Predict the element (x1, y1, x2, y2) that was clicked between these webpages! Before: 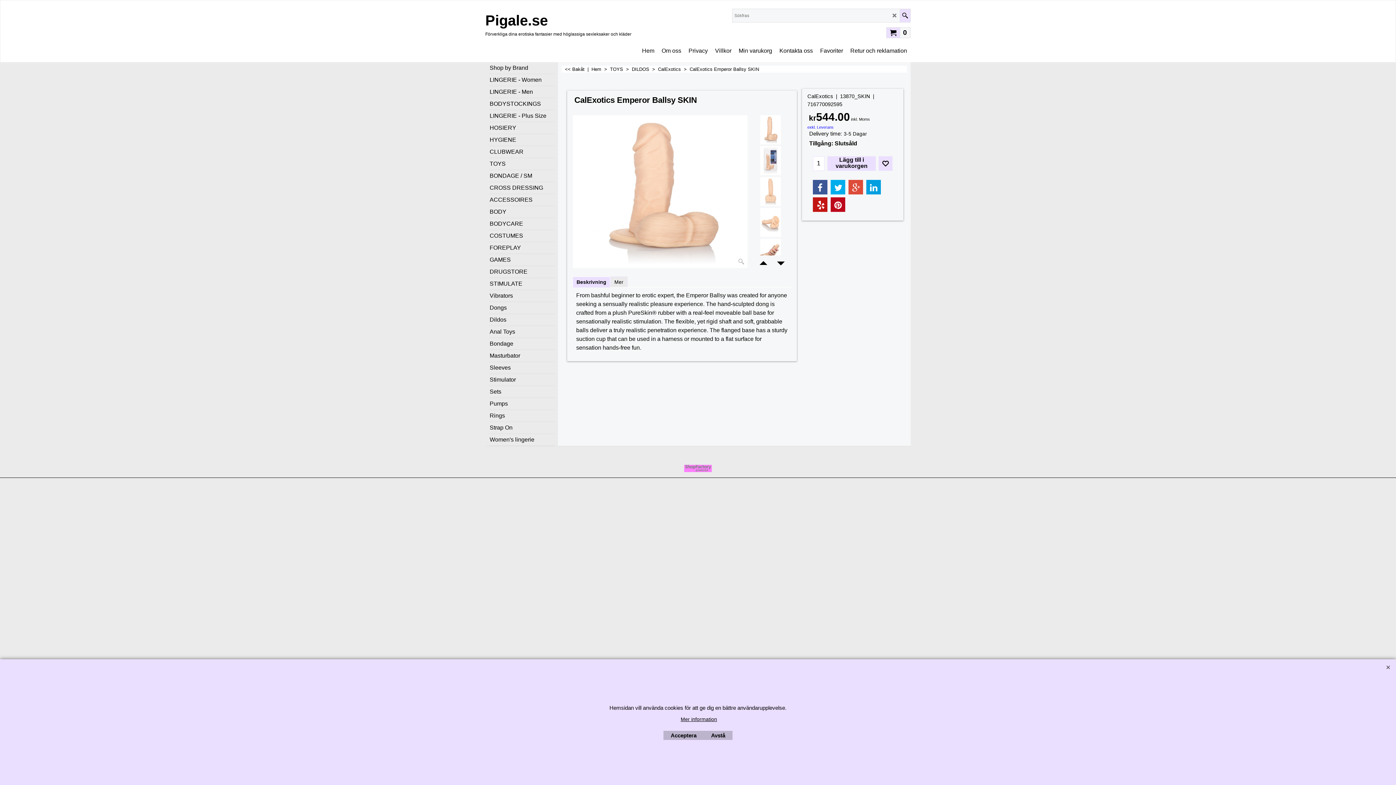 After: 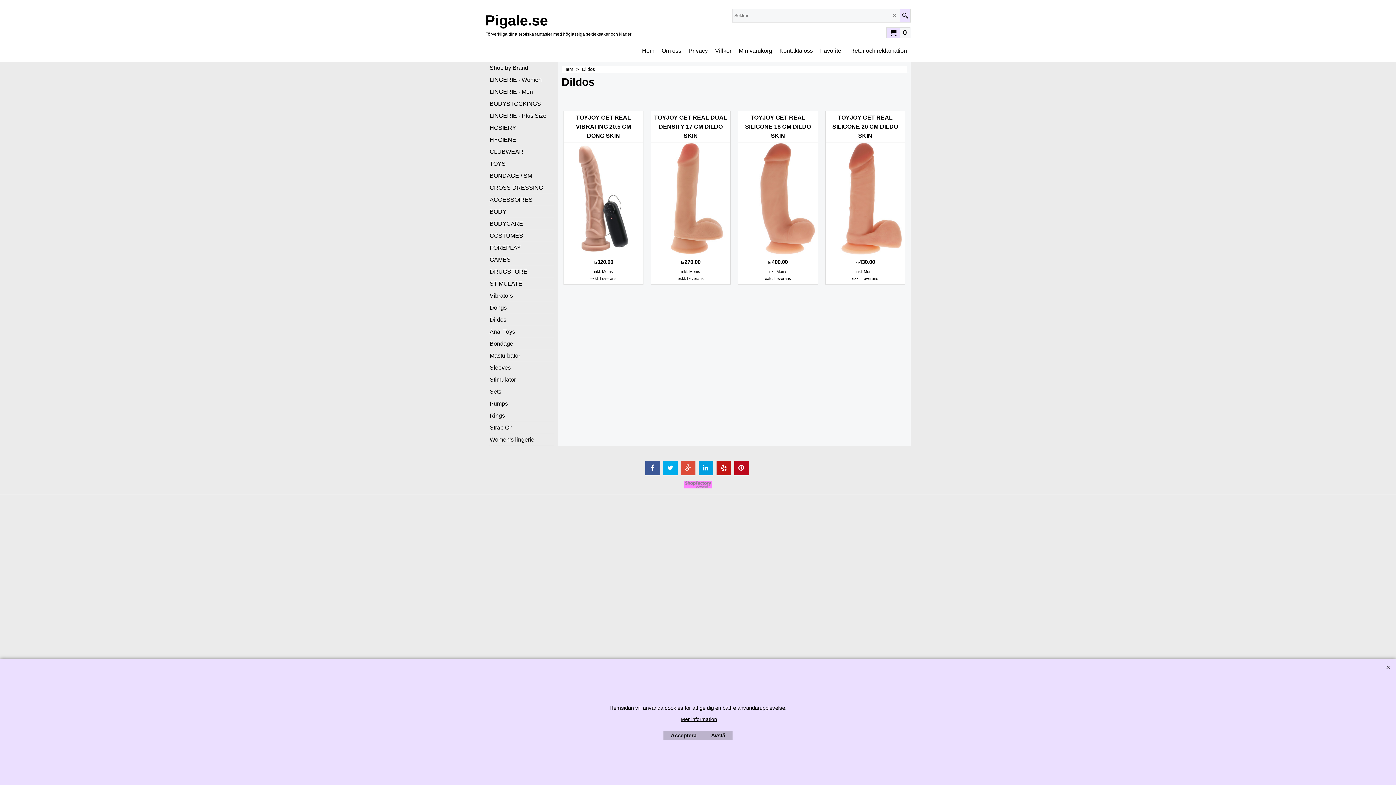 Action: label: Dildos bbox: (489, 314, 554, 326)